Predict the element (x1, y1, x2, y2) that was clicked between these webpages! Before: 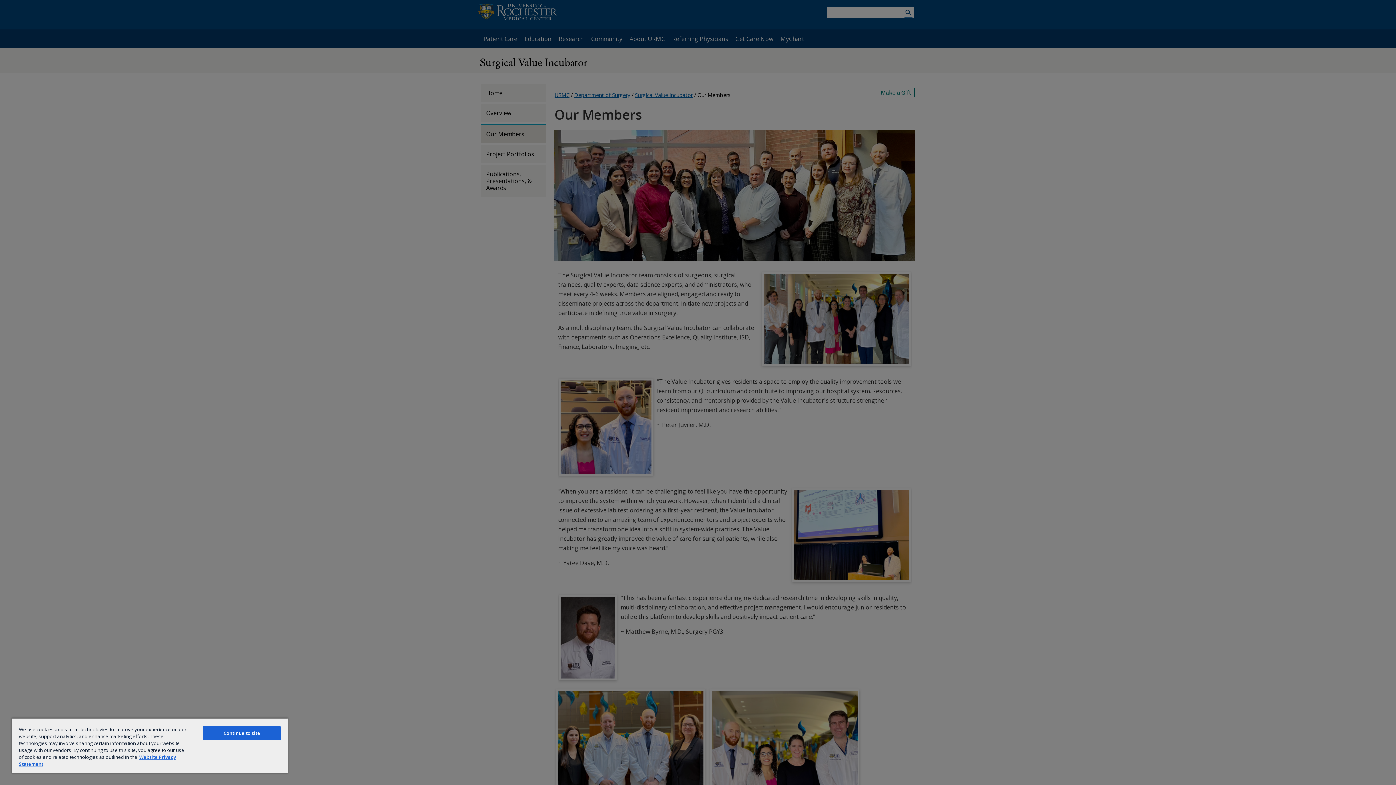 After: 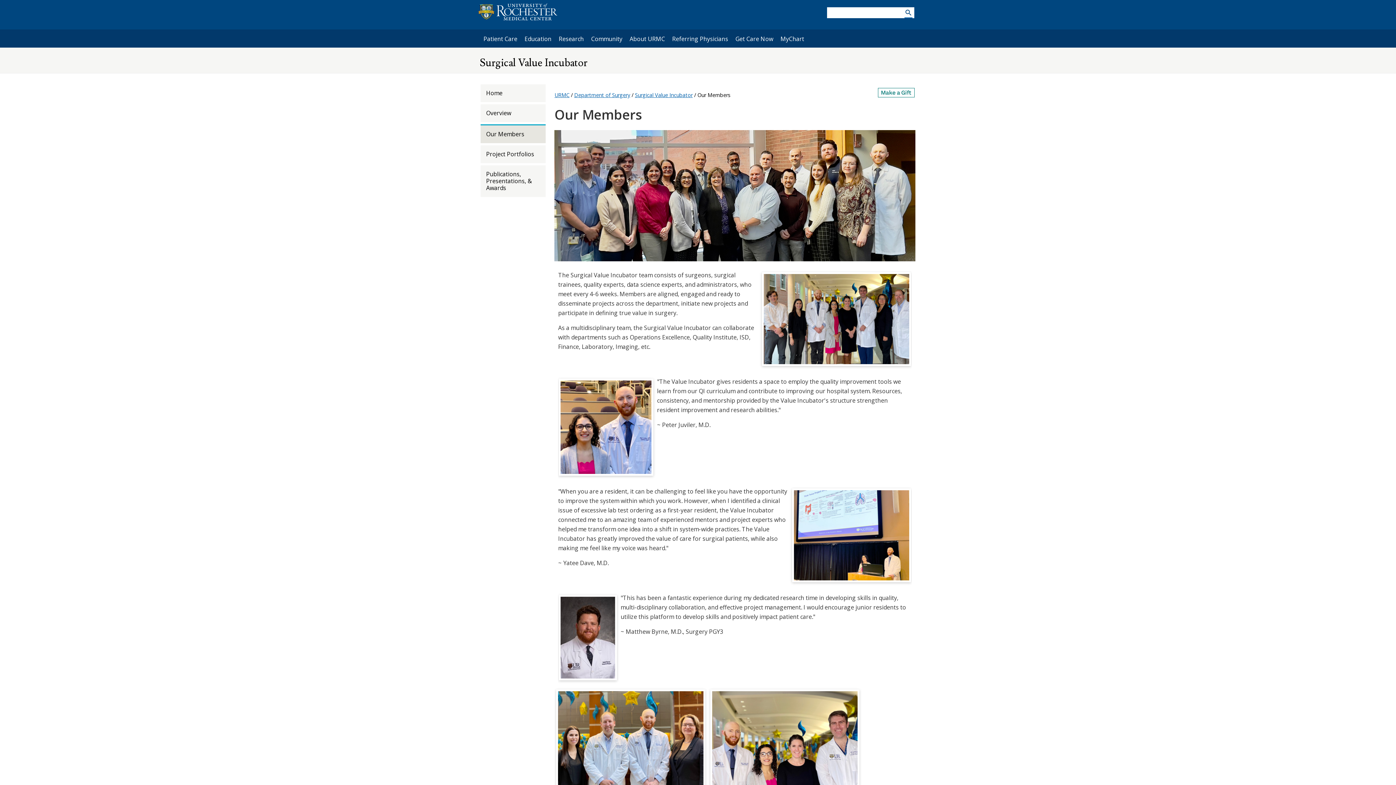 Action: bbox: (203, 726, 280, 740) label: Continue to site